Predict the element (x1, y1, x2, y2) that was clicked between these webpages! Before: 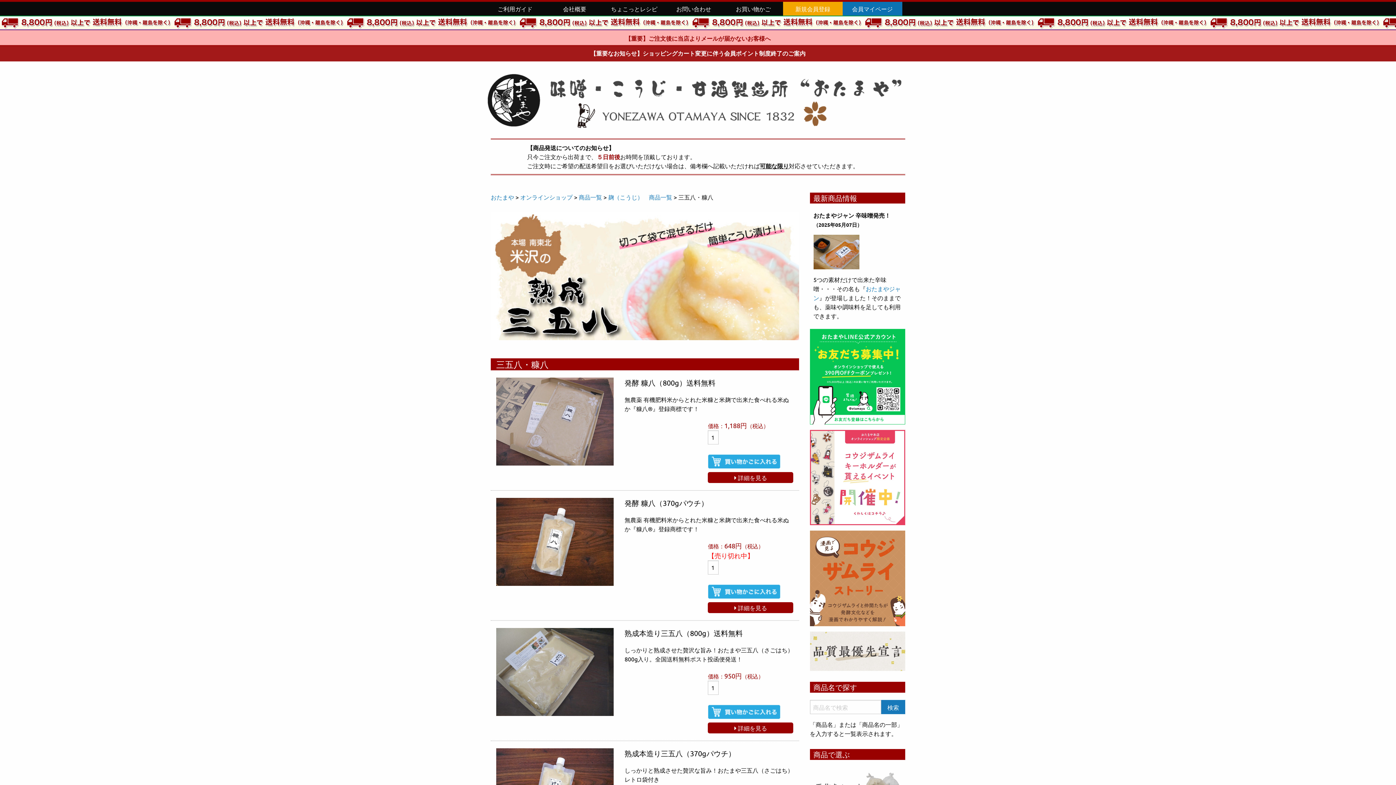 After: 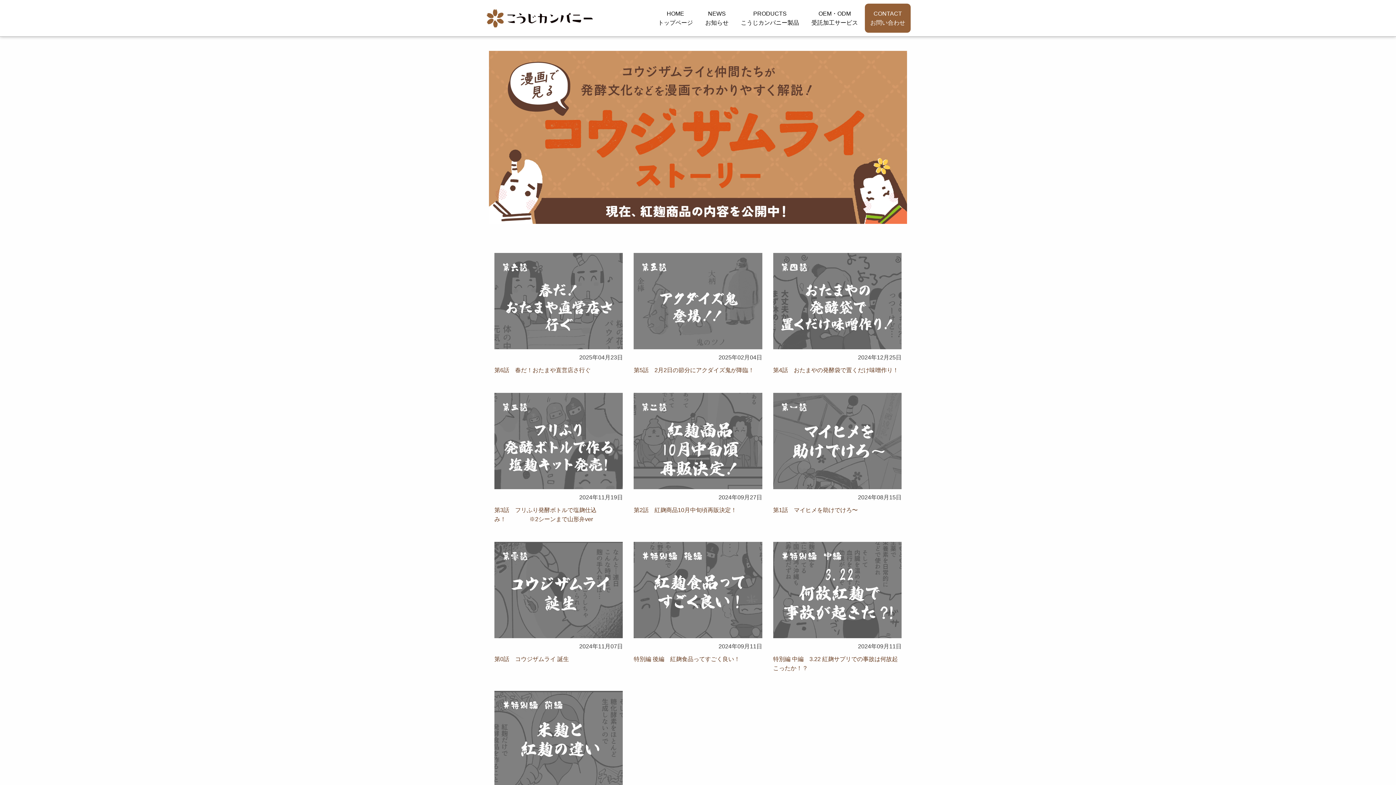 Action: bbox: (810, 574, 905, 581)